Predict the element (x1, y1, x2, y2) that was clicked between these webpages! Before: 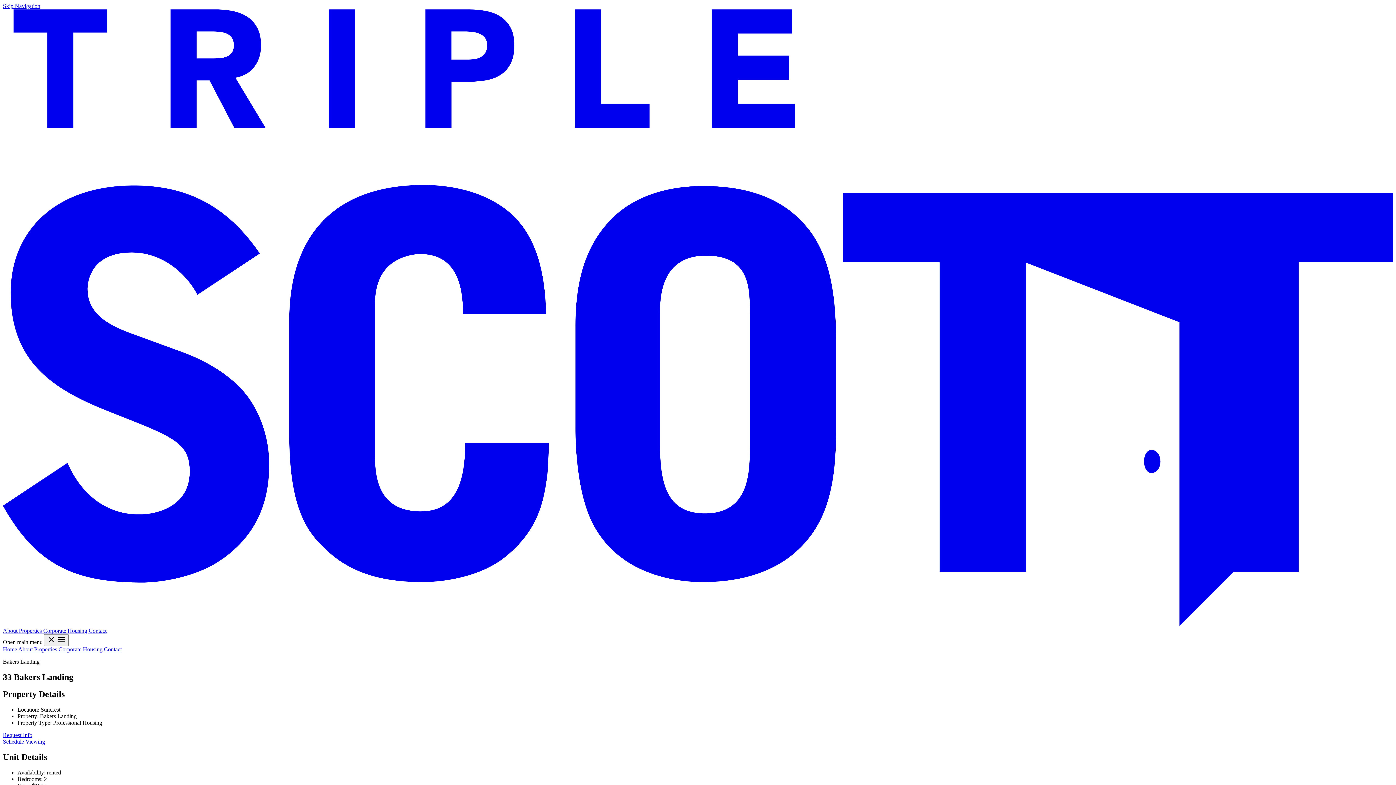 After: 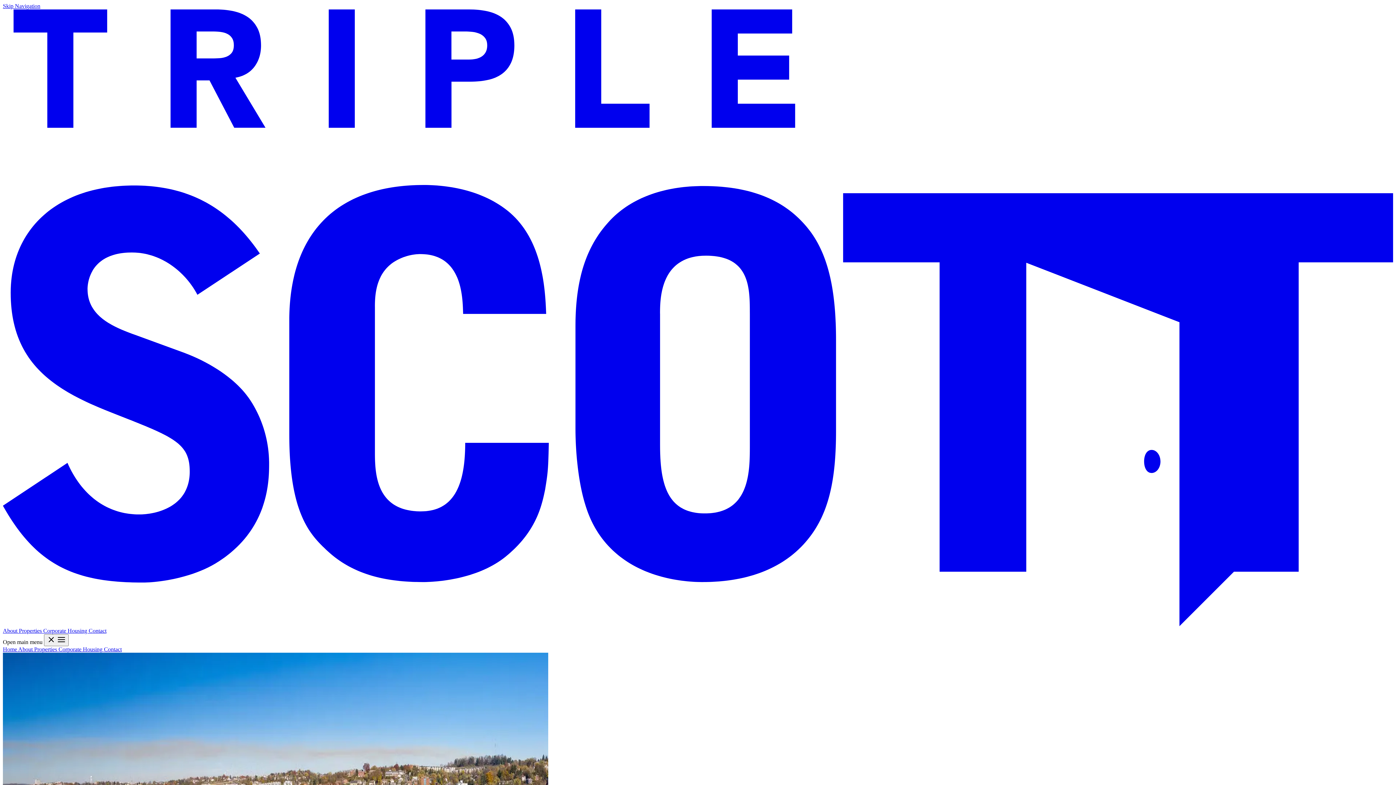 Action: bbox: (2, 621, 1393, 627)